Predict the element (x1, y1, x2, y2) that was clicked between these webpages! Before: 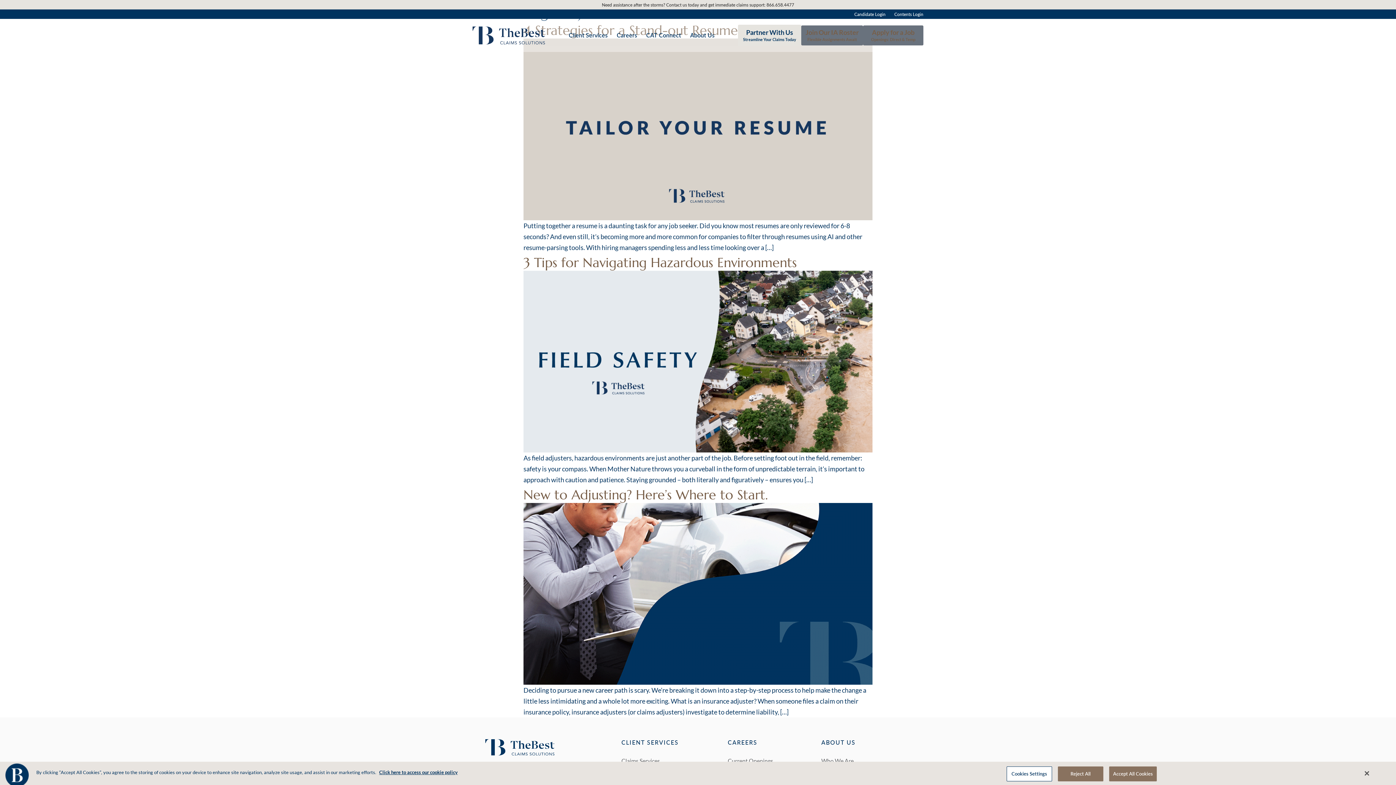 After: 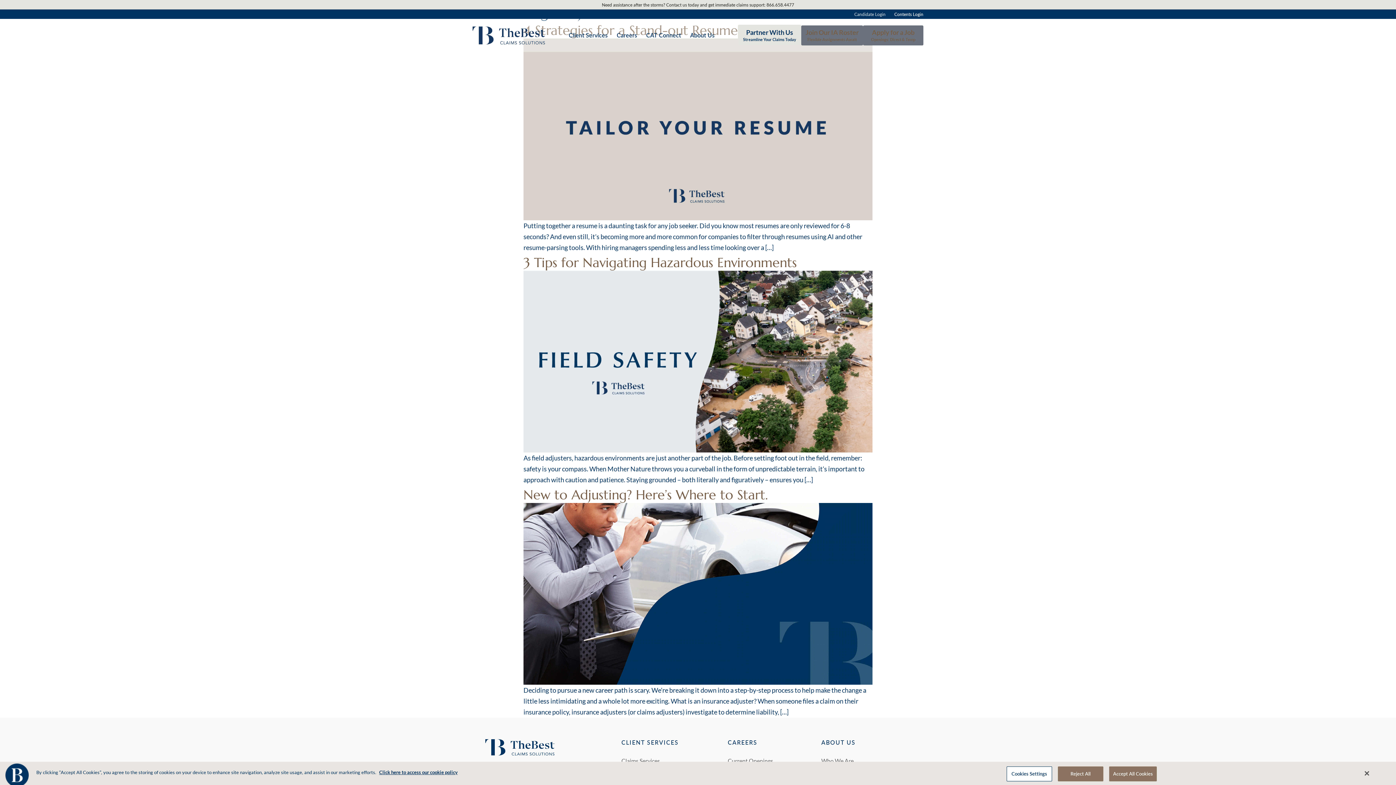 Action: label: Candidate Login
(Open Link in new window) bbox: (854, 12, 885, 17)